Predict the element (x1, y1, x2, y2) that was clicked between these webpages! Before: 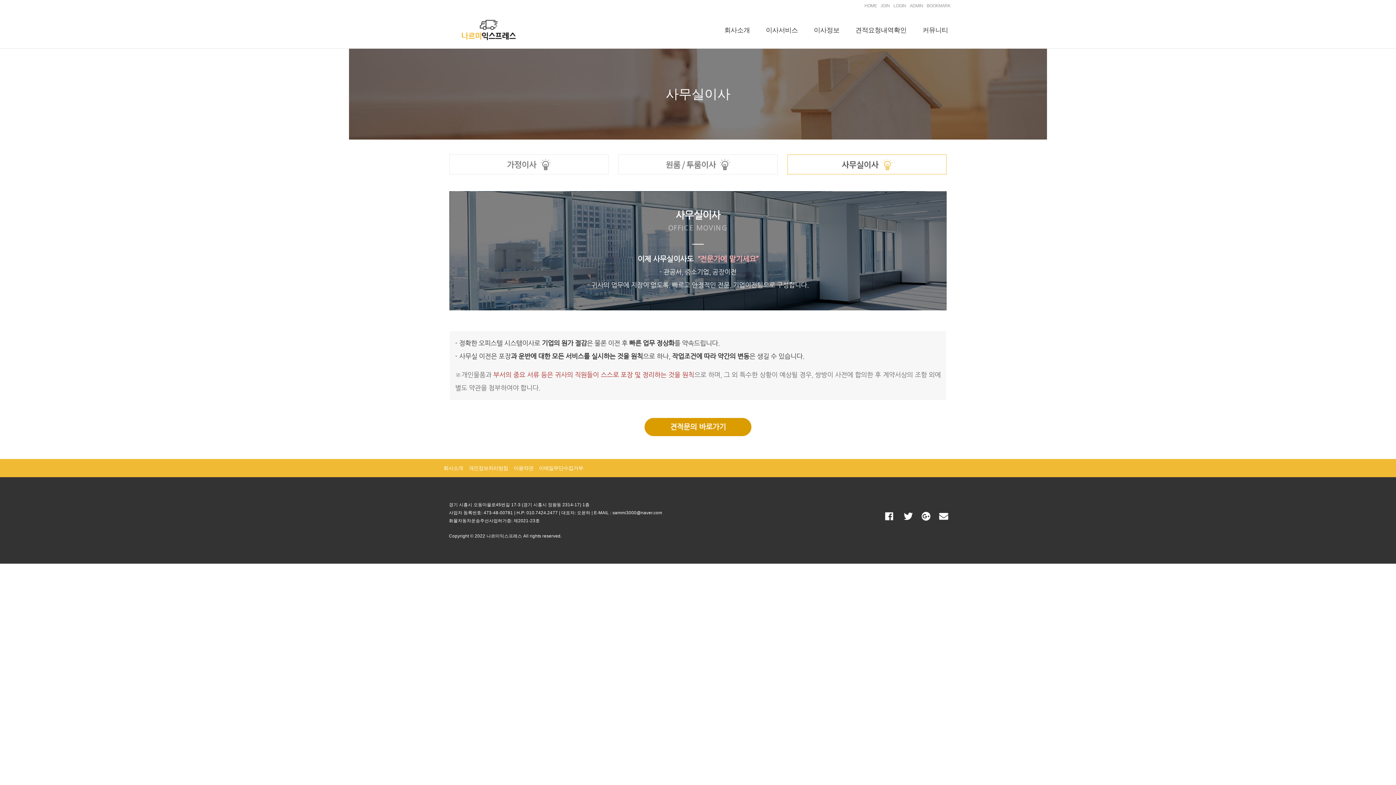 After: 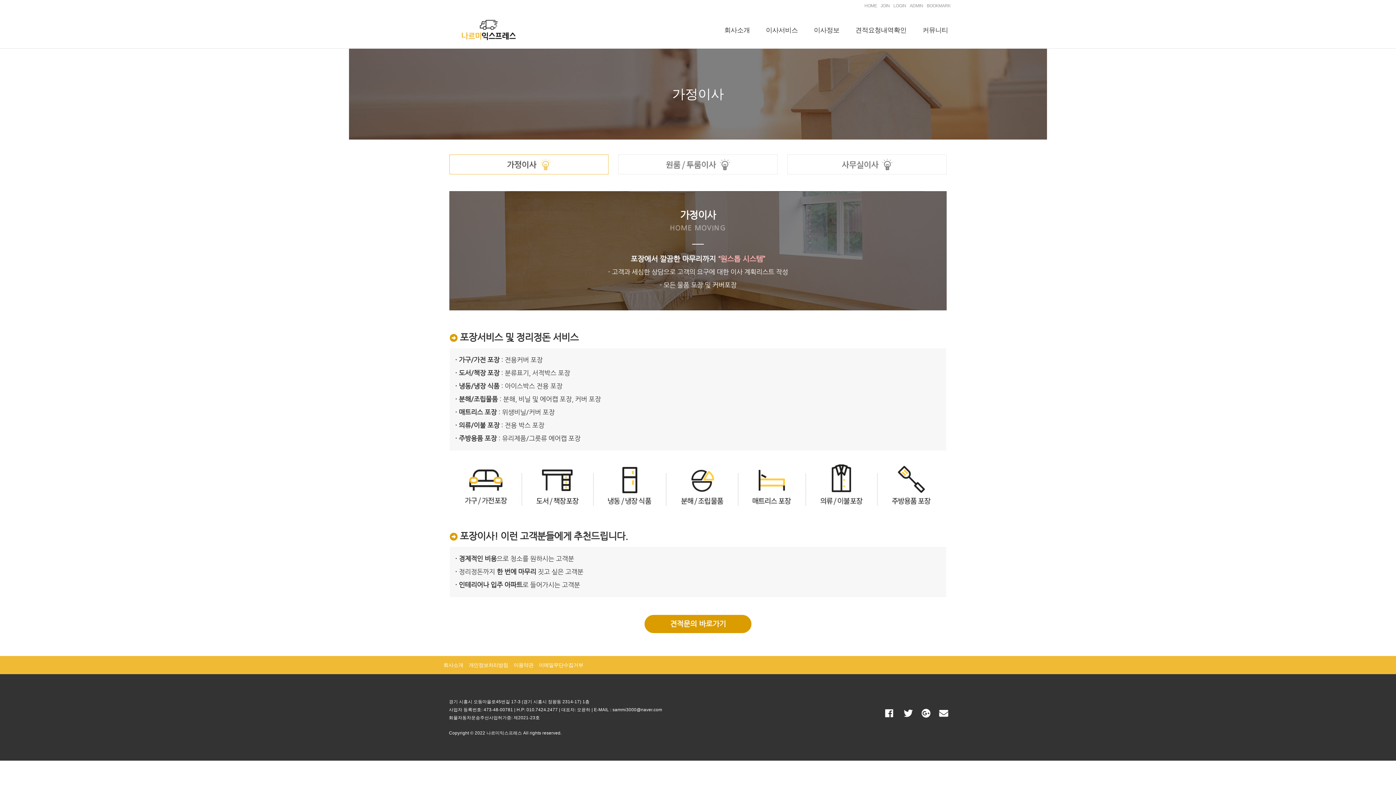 Action: bbox: (766, 21, 798, 39) label: 이사서비스